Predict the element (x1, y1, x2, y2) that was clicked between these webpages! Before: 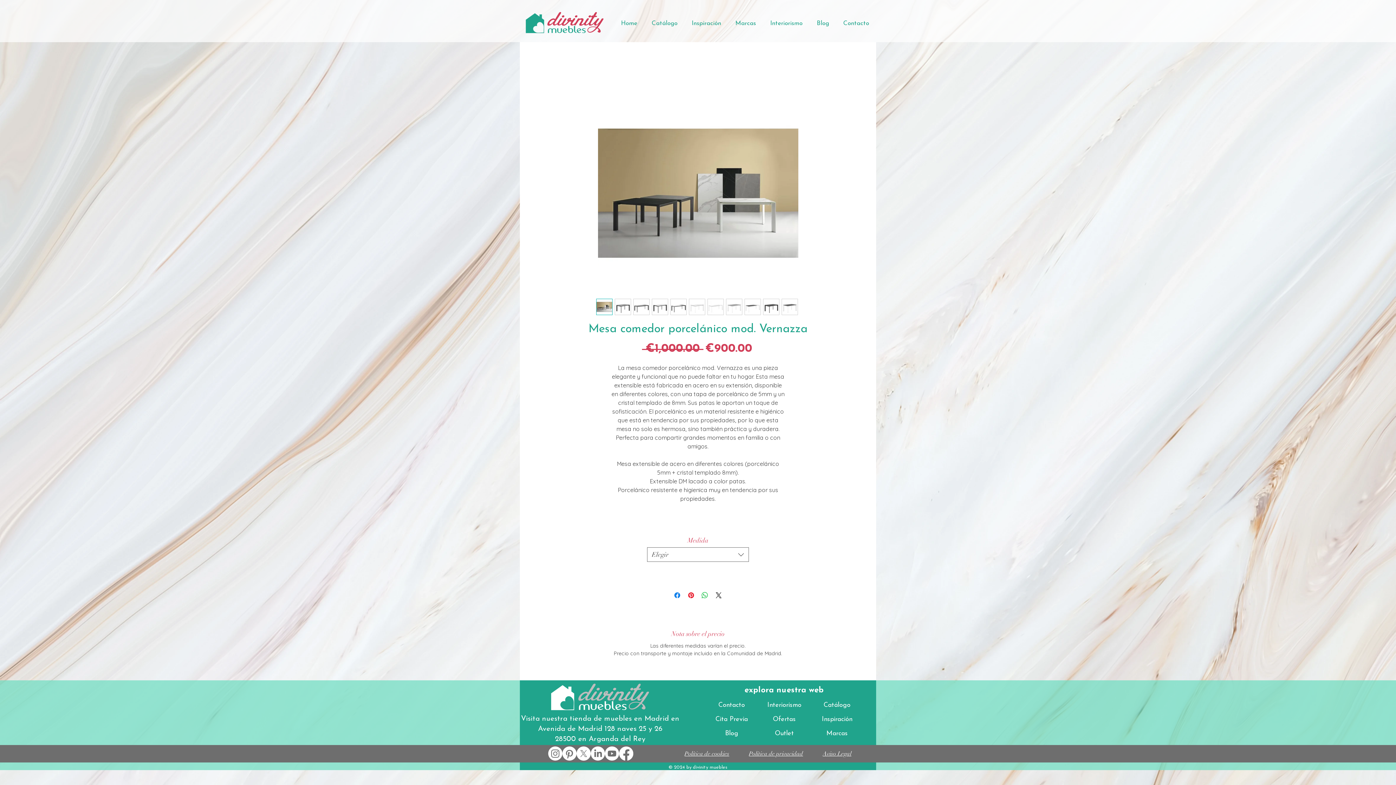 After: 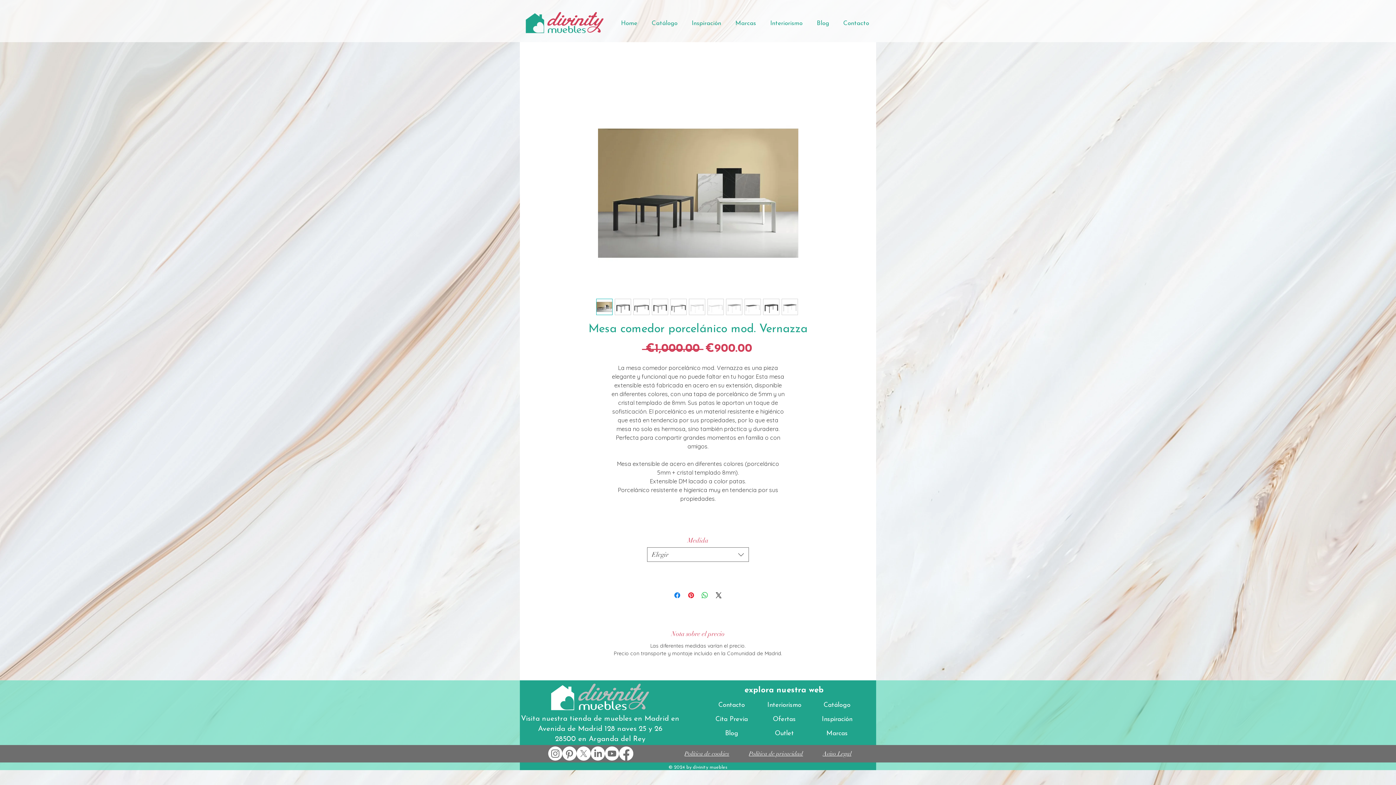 Action: bbox: (726, 298, 742, 315)